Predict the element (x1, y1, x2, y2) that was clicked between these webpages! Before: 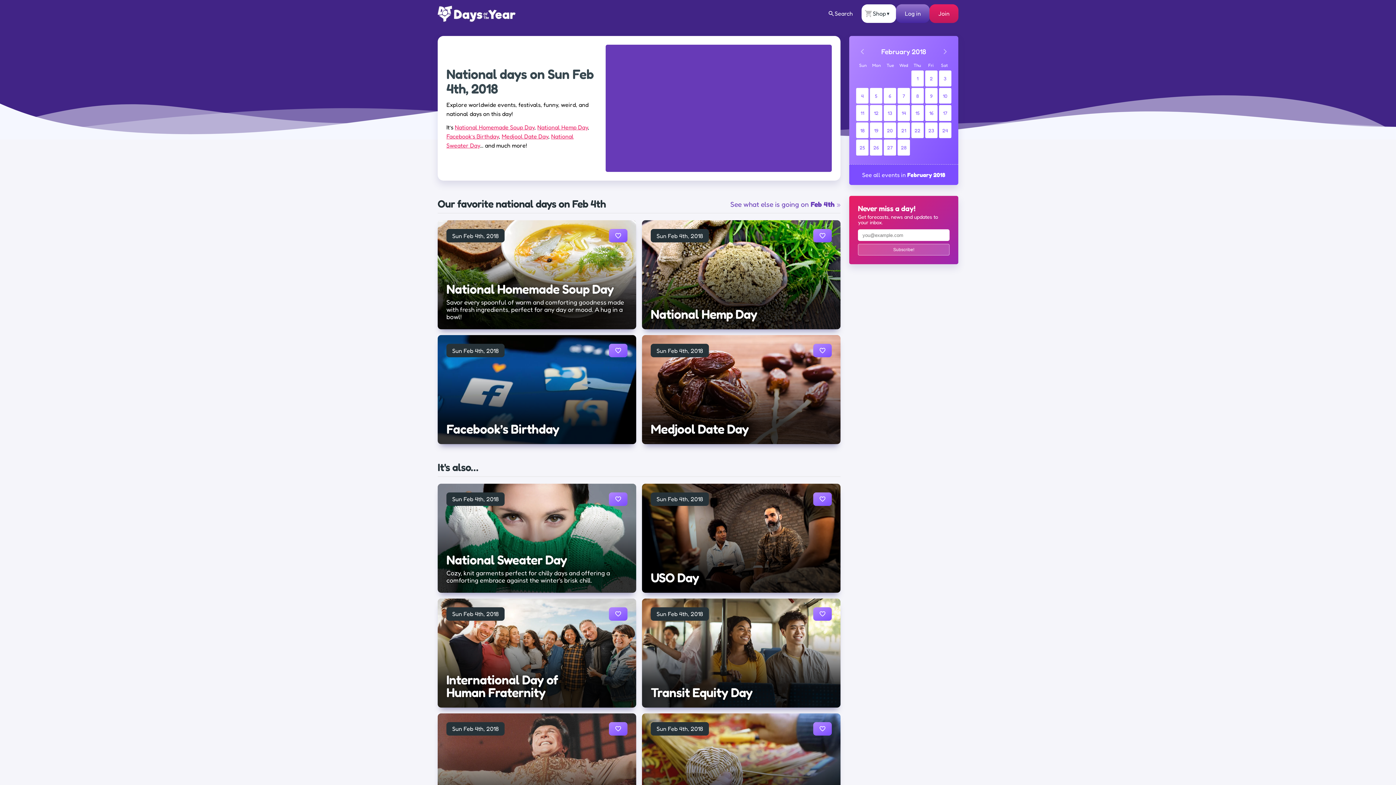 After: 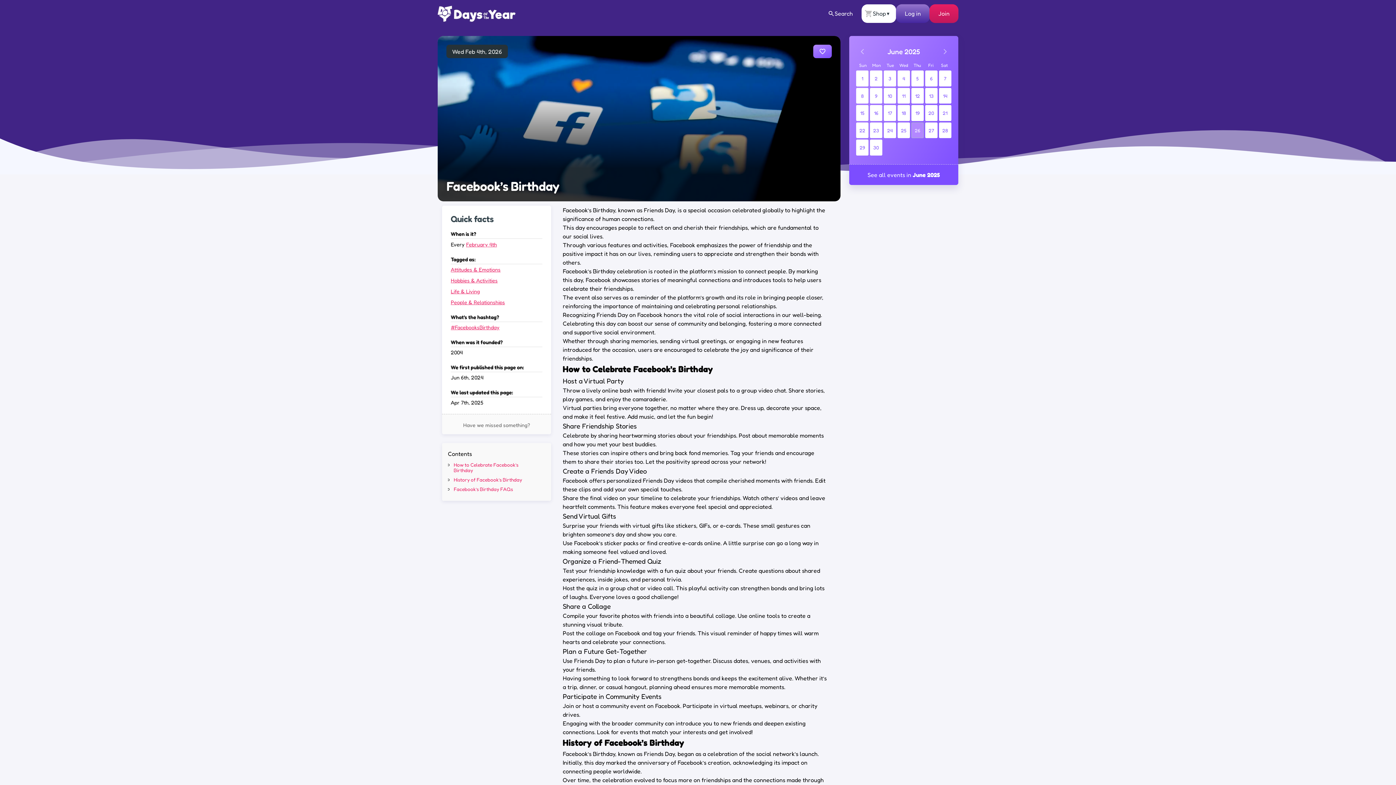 Action: label: Facebook’s Birthday bbox: (446, 132, 498, 139)